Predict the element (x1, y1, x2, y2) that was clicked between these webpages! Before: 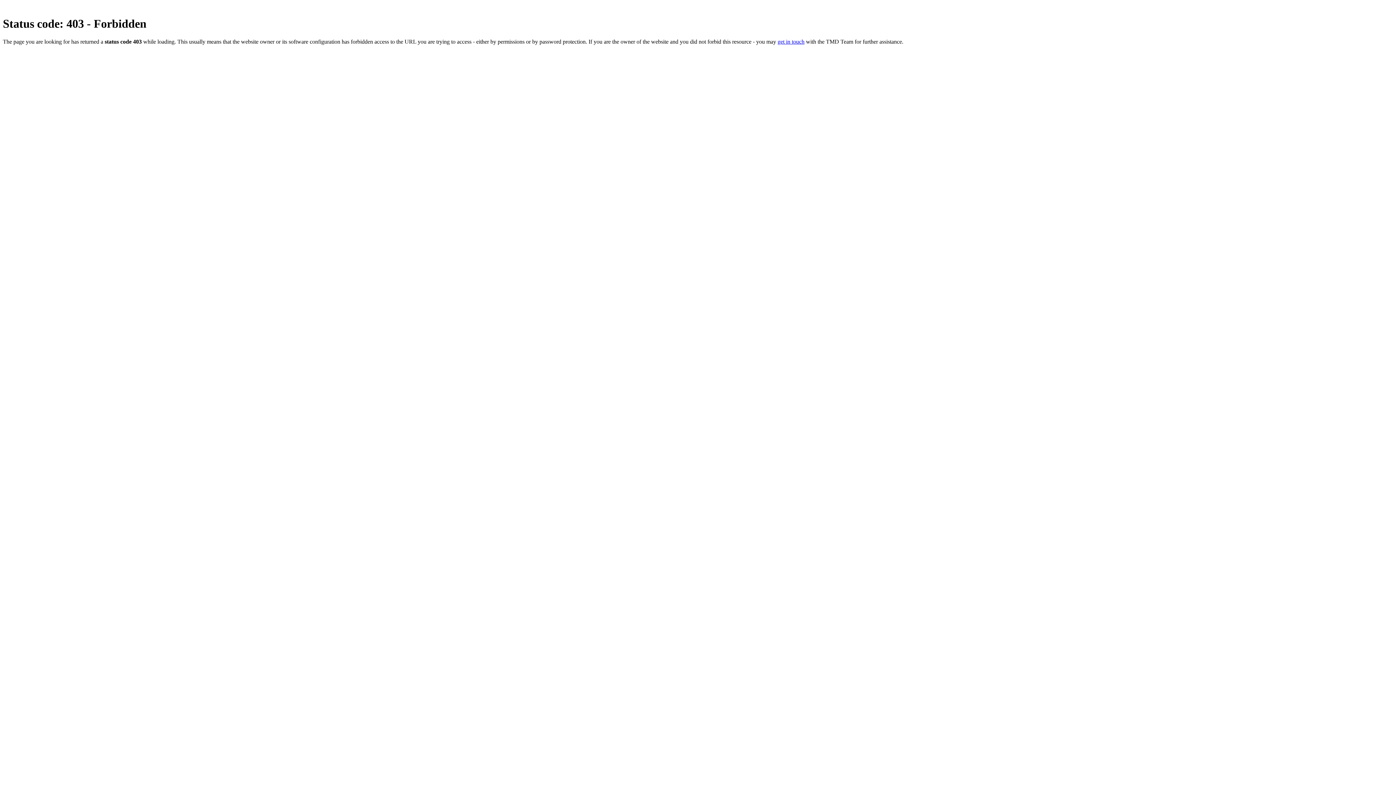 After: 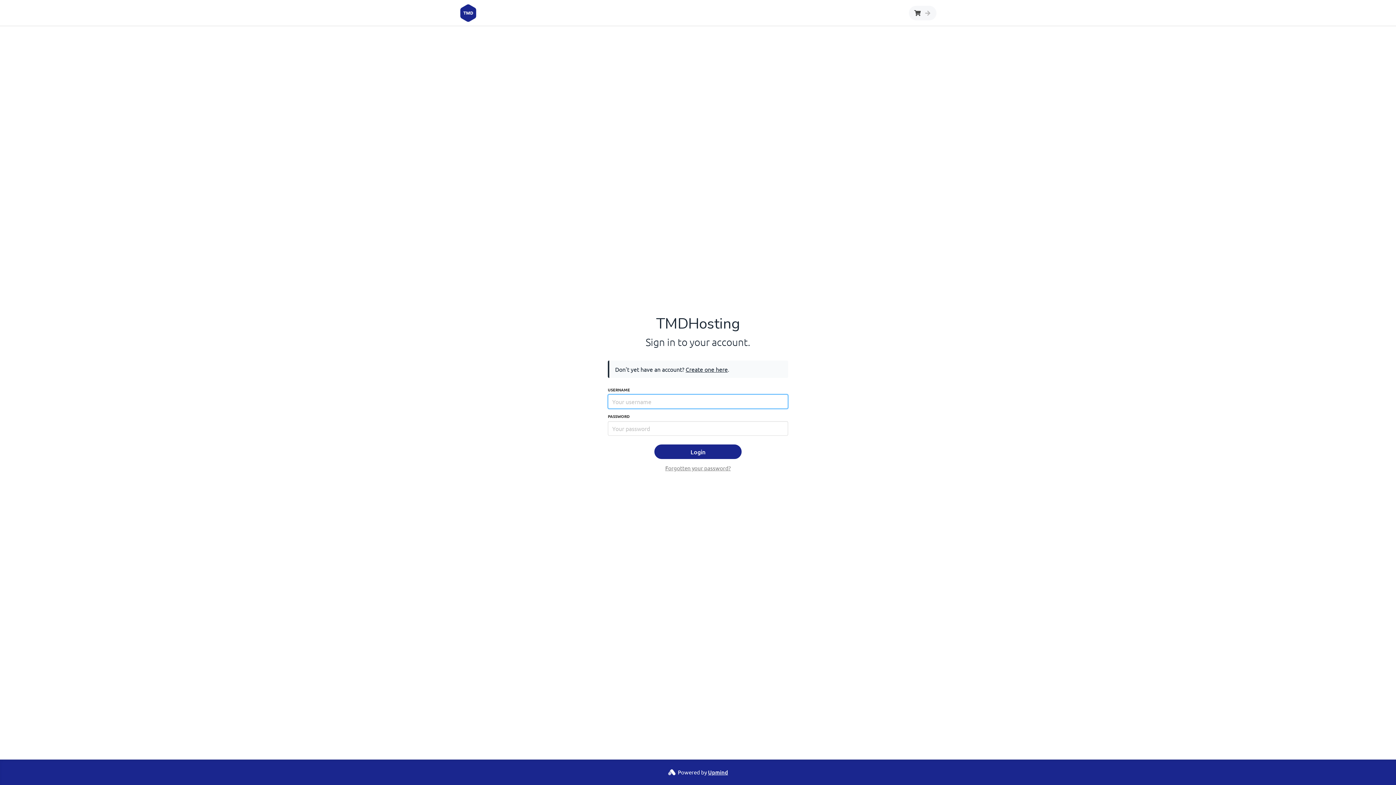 Action: label: get in touch bbox: (777, 38, 804, 44)